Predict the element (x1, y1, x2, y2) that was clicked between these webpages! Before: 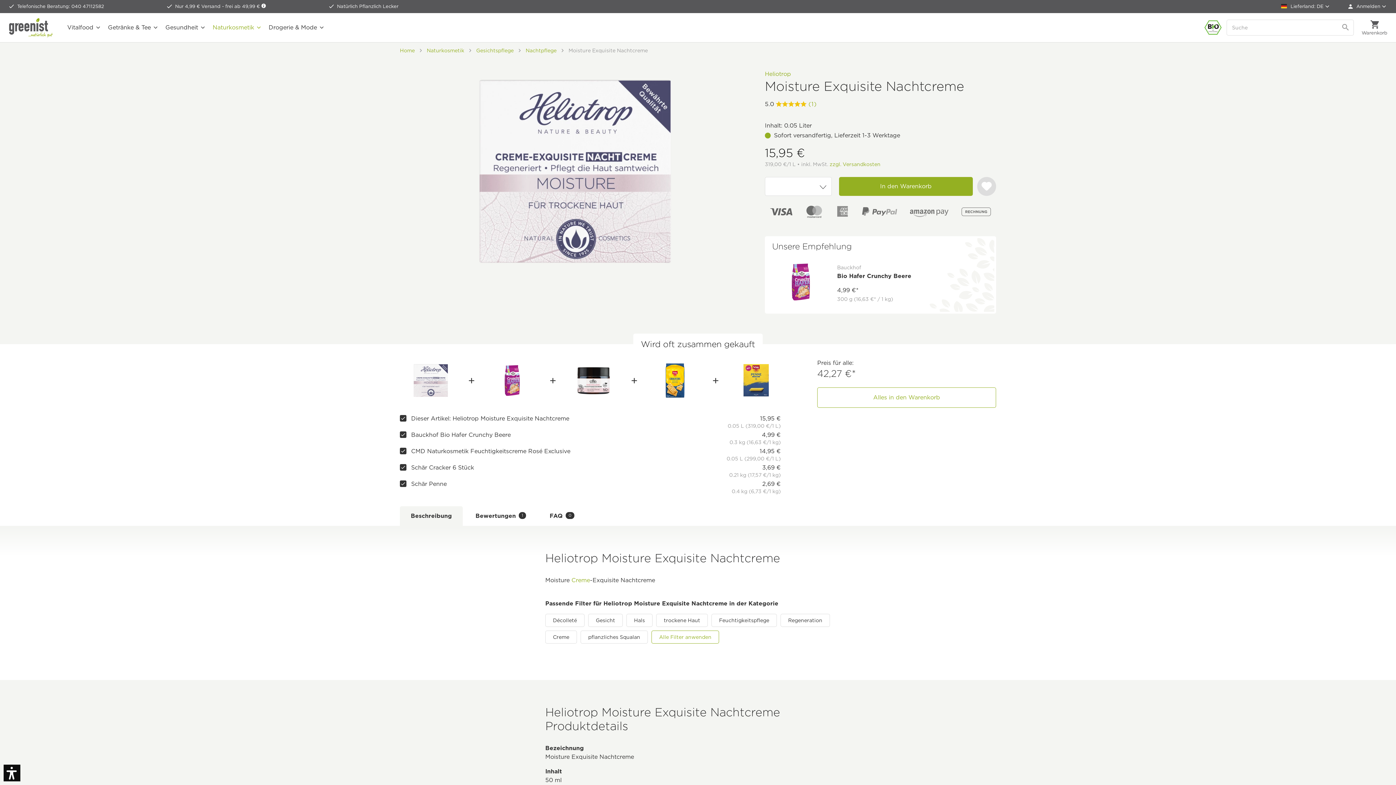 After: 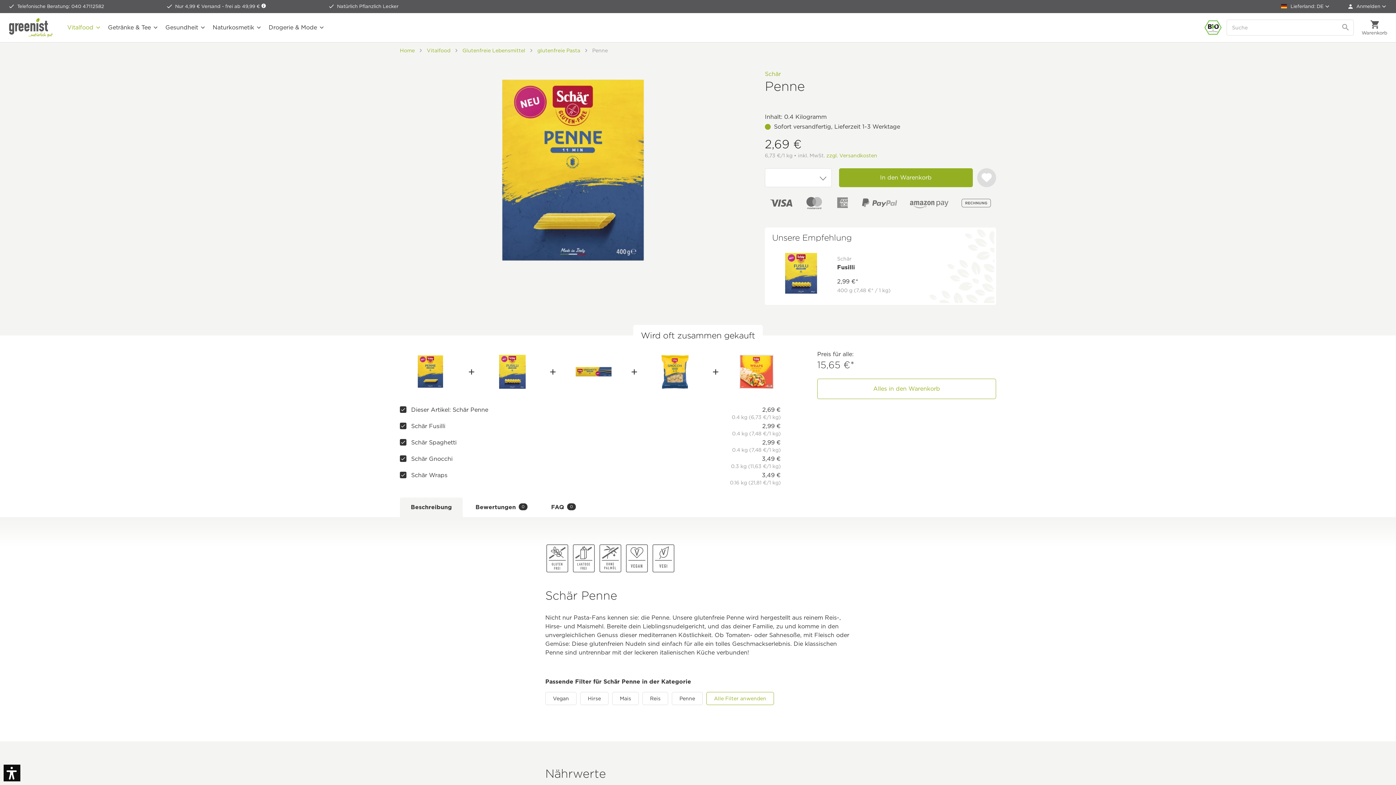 Action: bbox: (725, 362, 787, 398)